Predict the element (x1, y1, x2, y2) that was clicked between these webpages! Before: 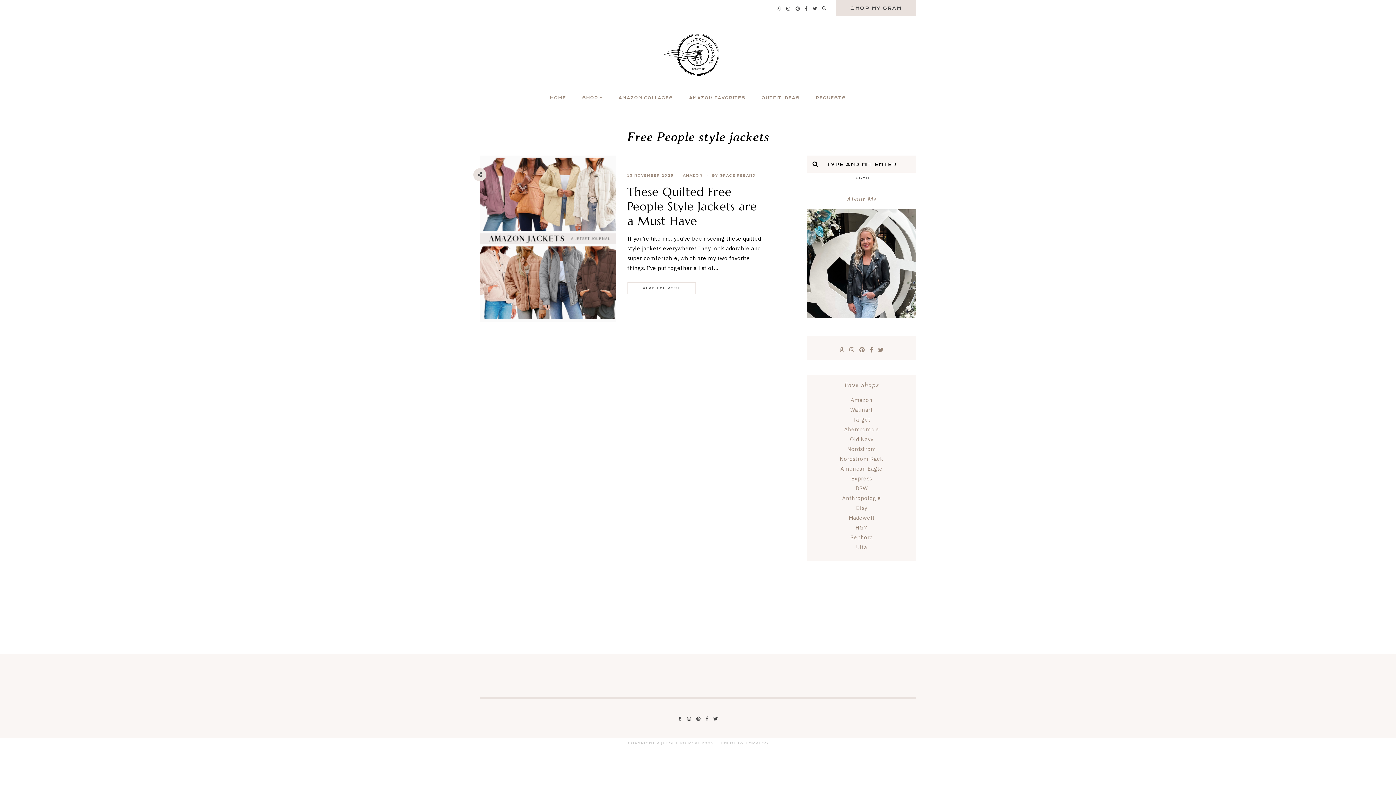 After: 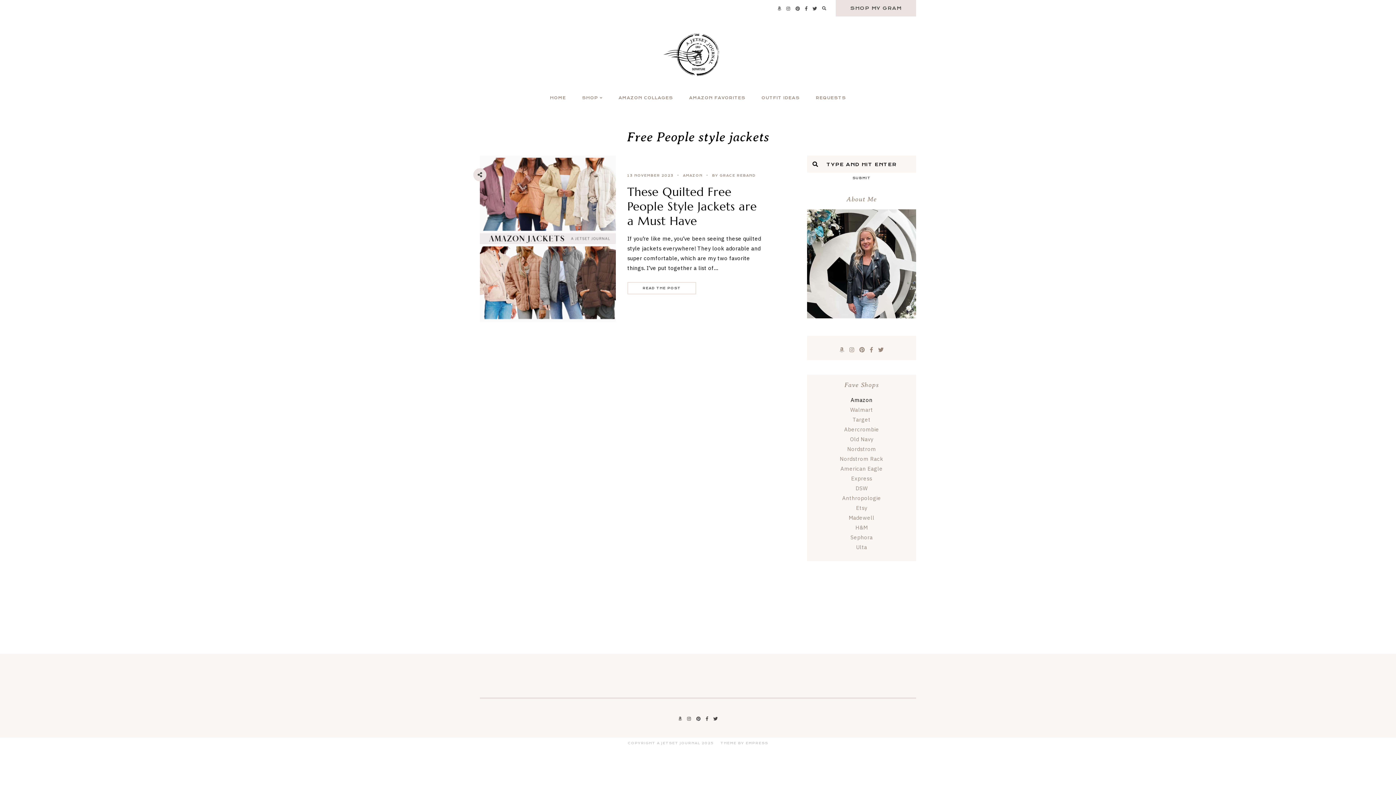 Action: label: Amazon bbox: (850, 396, 872, 403)